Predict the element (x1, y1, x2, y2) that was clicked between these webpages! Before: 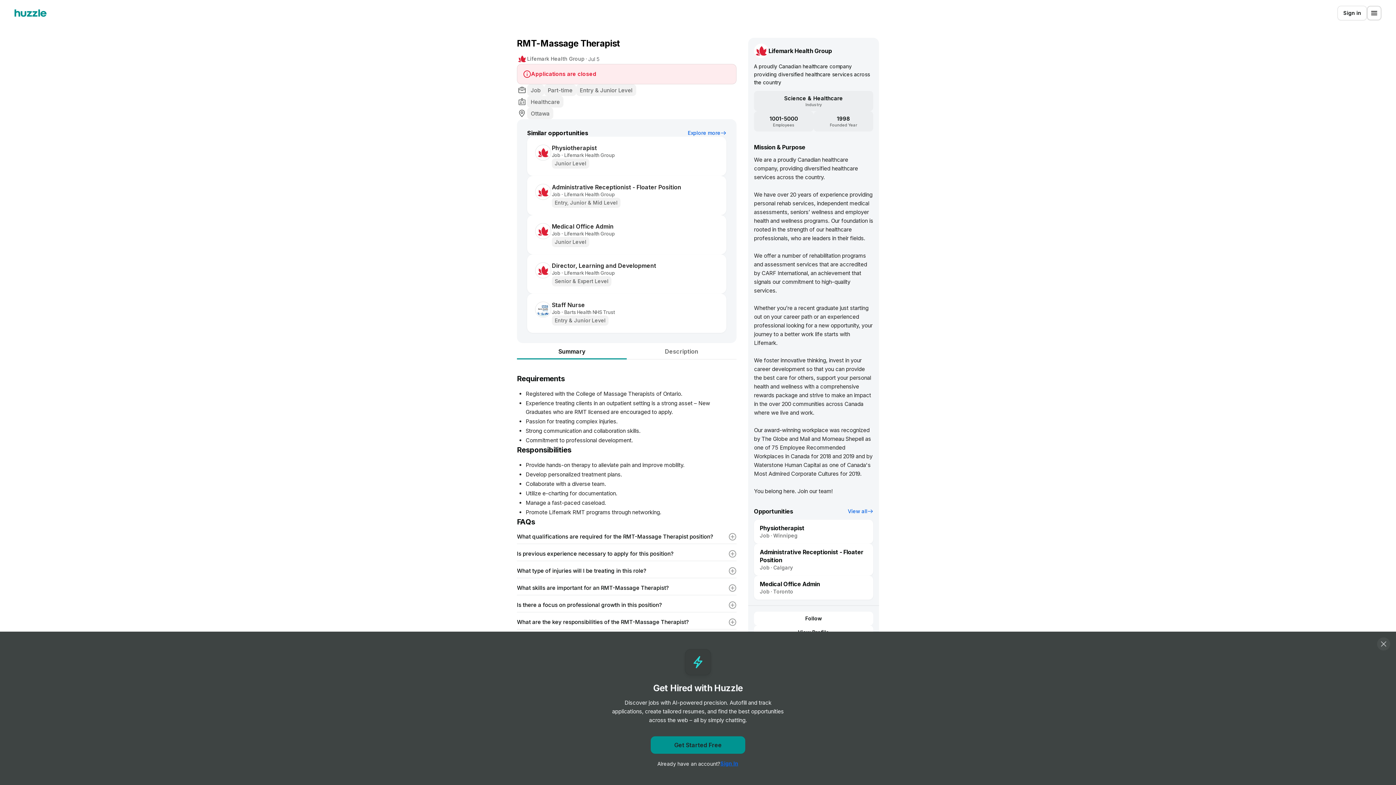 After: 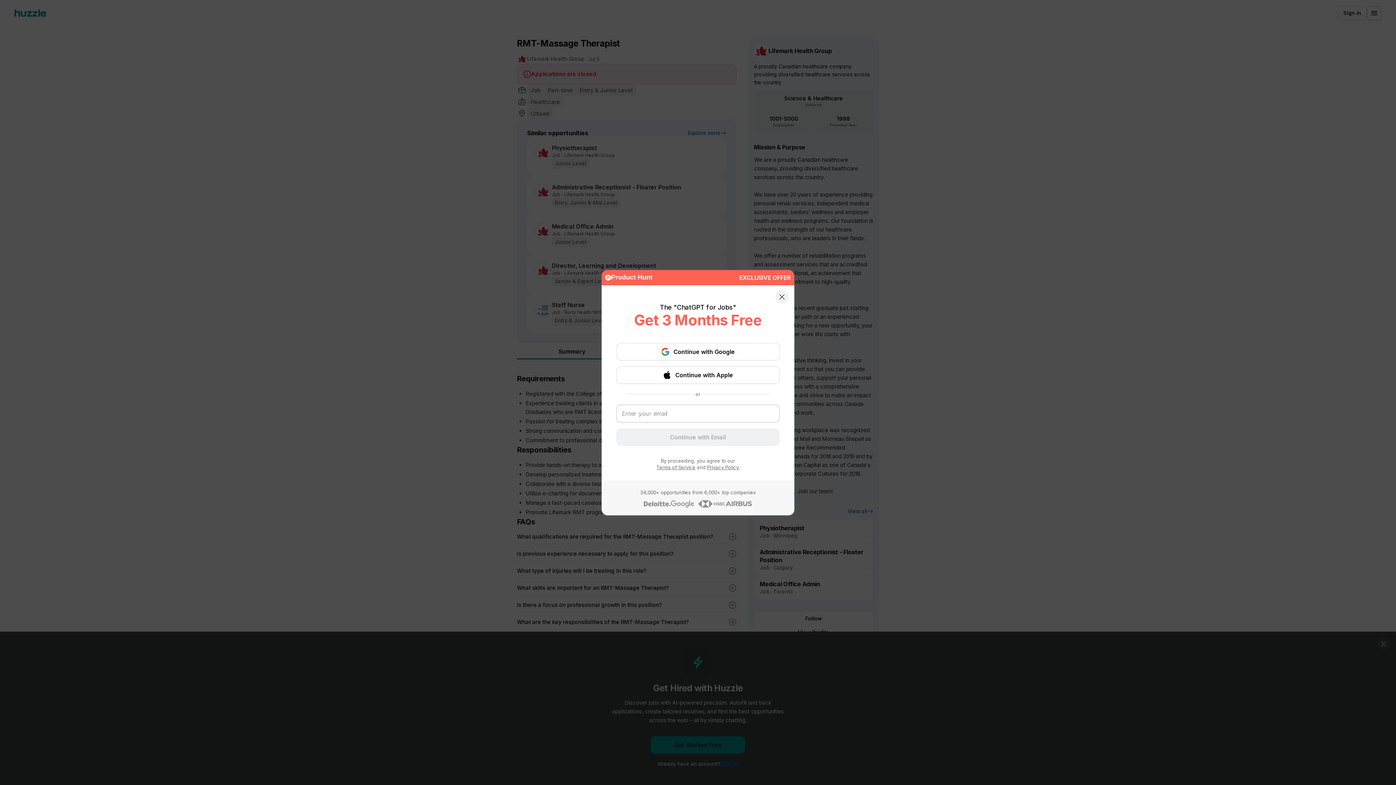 Action: bbox: (754, 612, 873, 625) label: Follow